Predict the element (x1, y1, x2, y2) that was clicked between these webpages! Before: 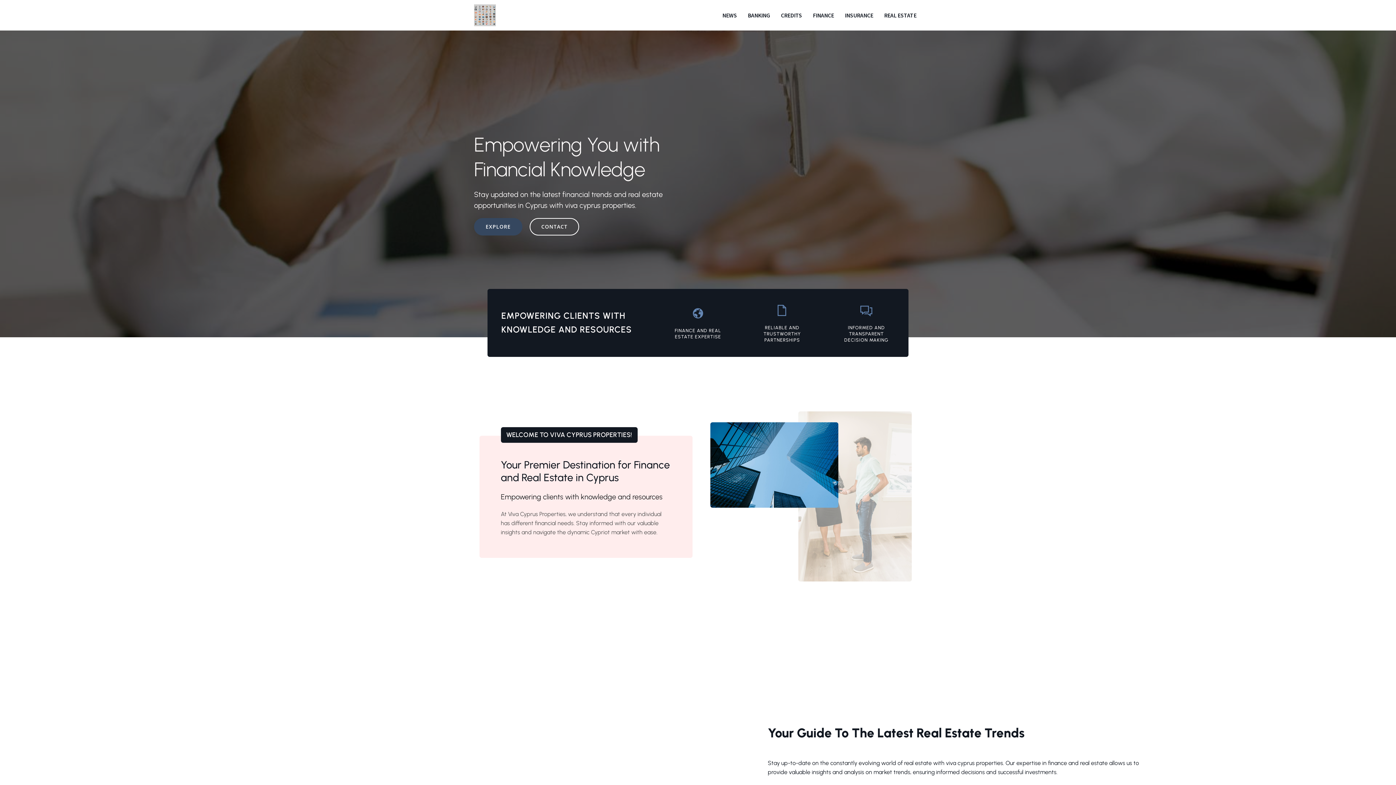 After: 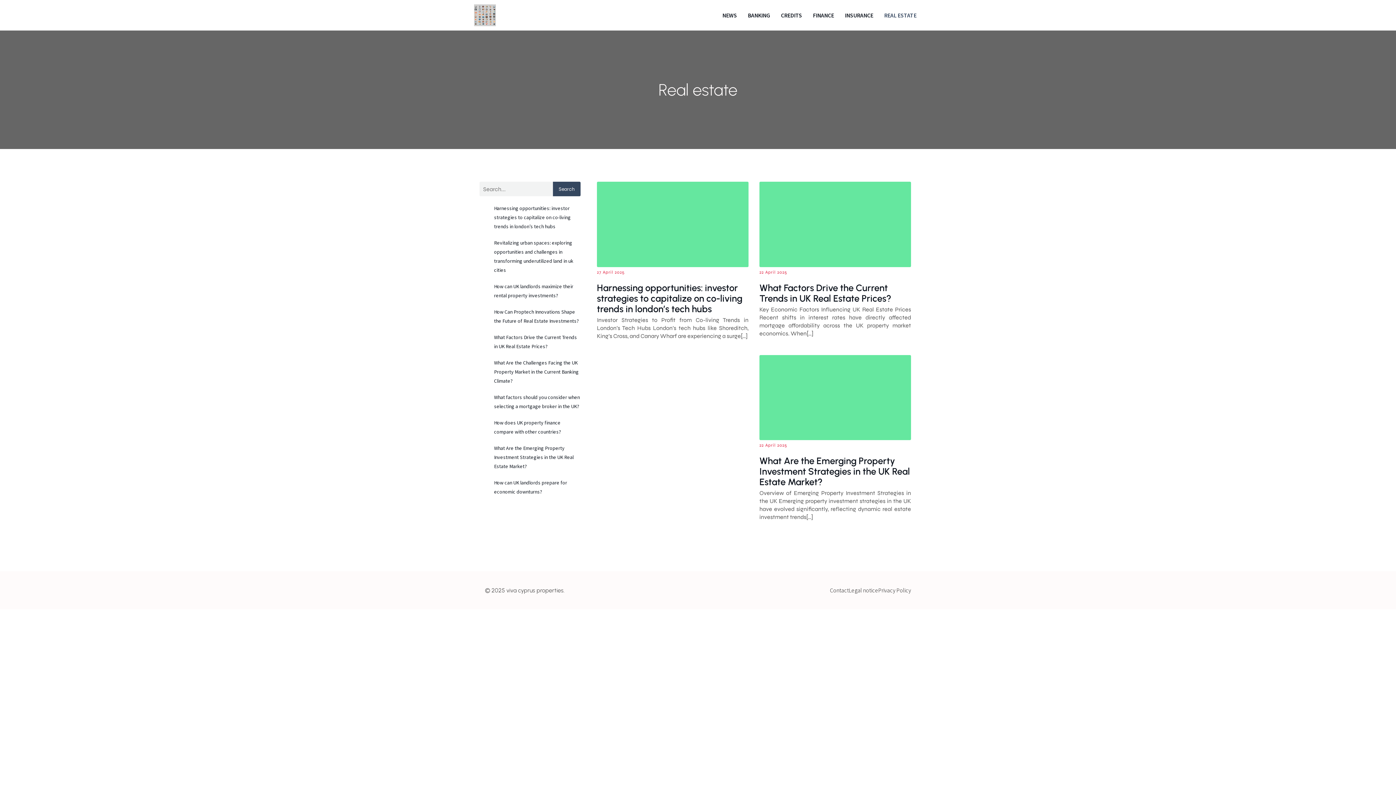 Action: label: REAL ESTATE bbox: (878, 0, 922, 30)